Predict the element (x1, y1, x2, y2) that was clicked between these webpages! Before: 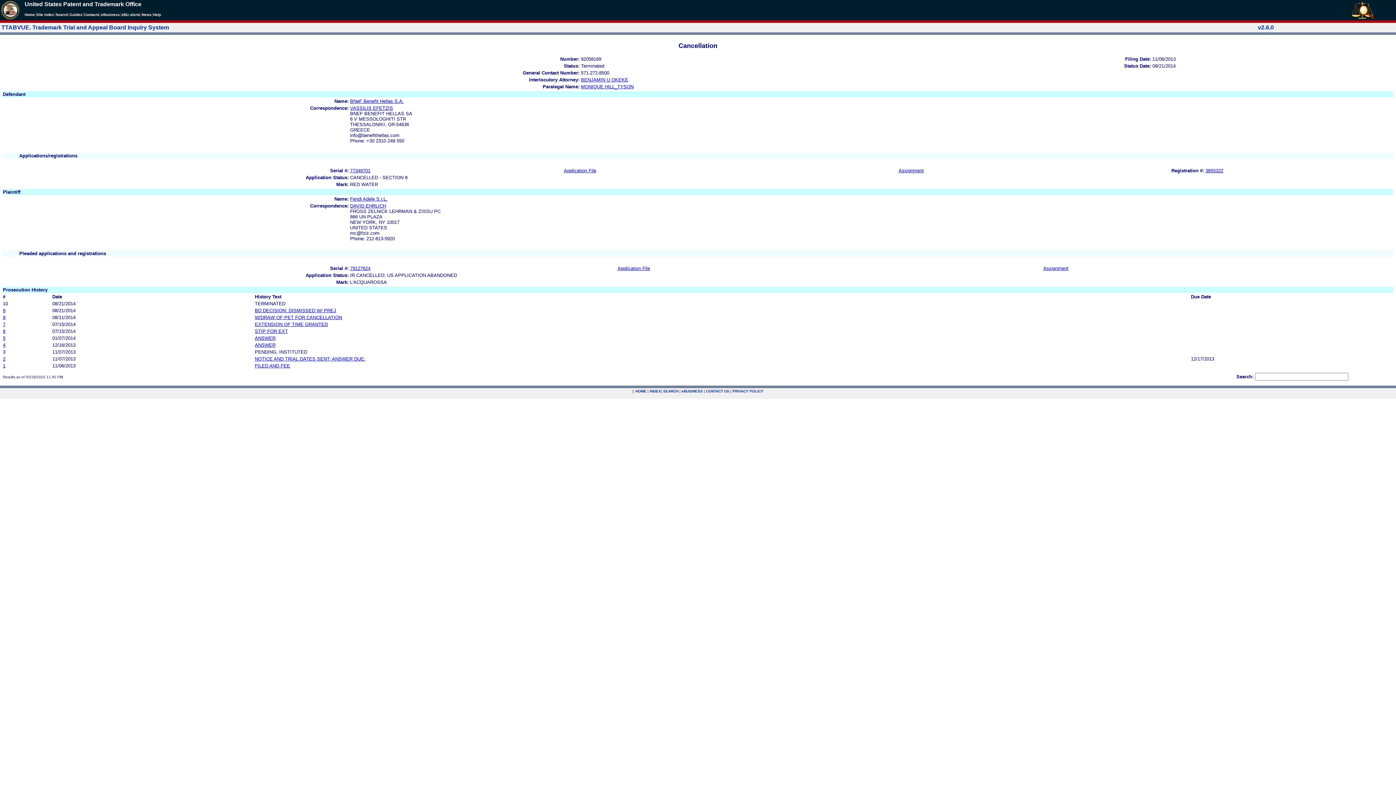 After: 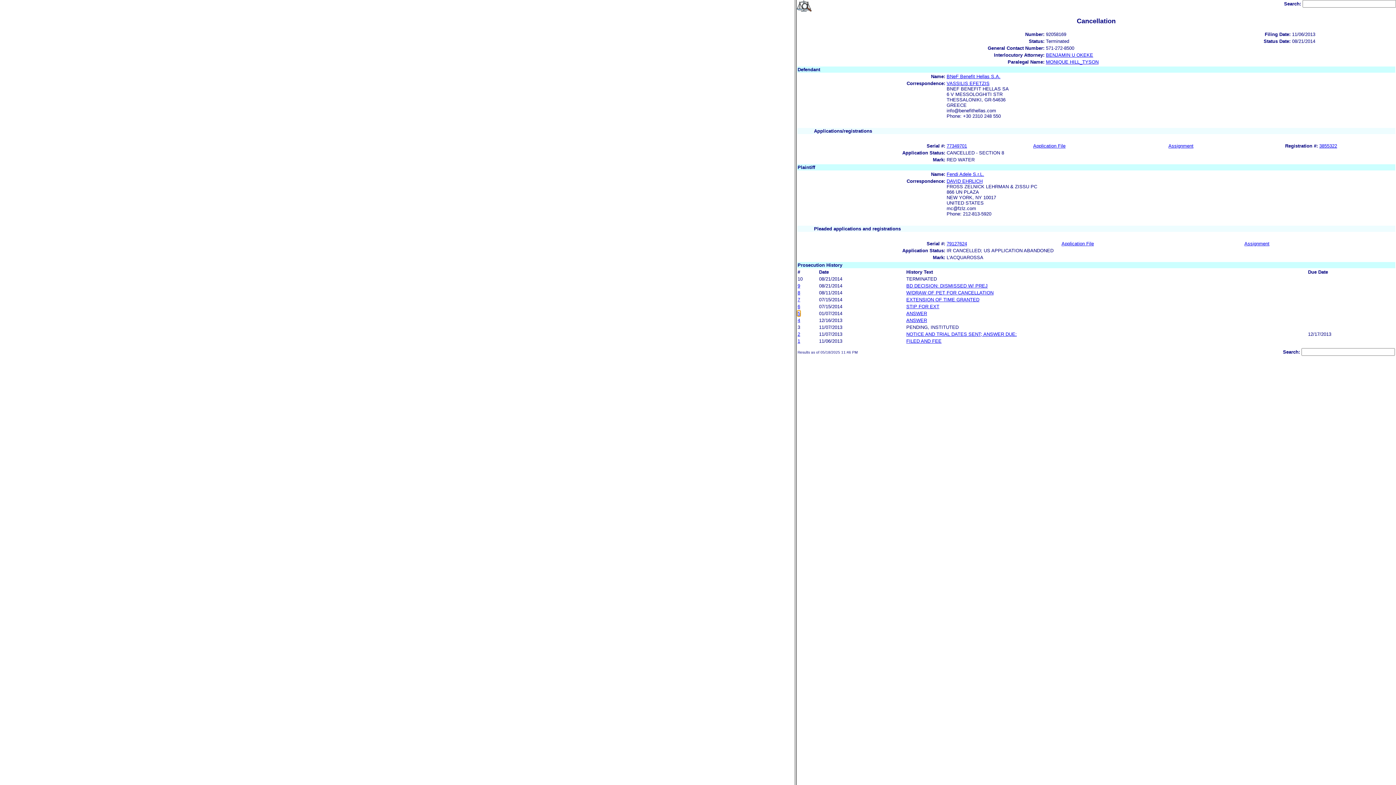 Action: label: 5 bbox: (2, 335, 5, 341)